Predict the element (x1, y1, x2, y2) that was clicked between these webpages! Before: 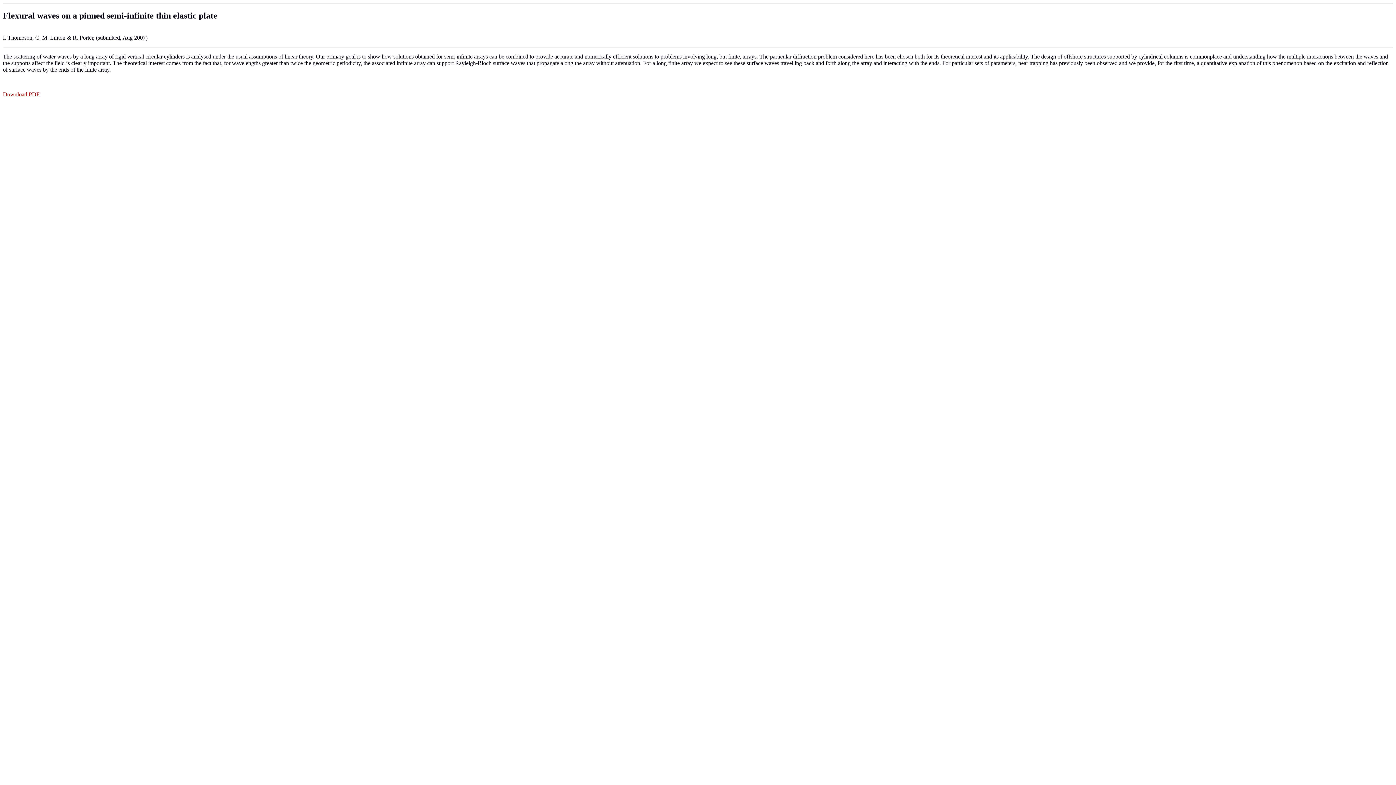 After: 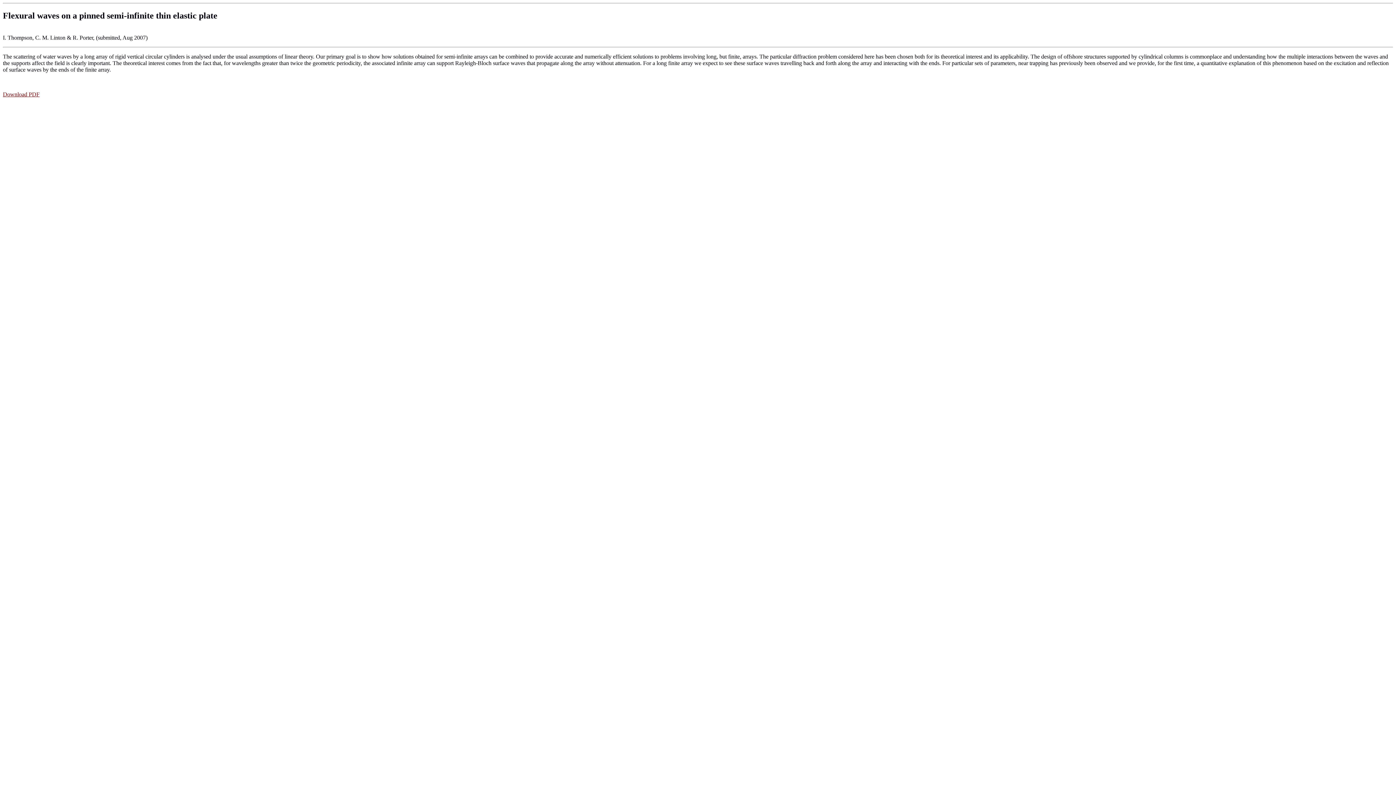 Action: label: Download PDF bbox: (2, 91, 39, 97)